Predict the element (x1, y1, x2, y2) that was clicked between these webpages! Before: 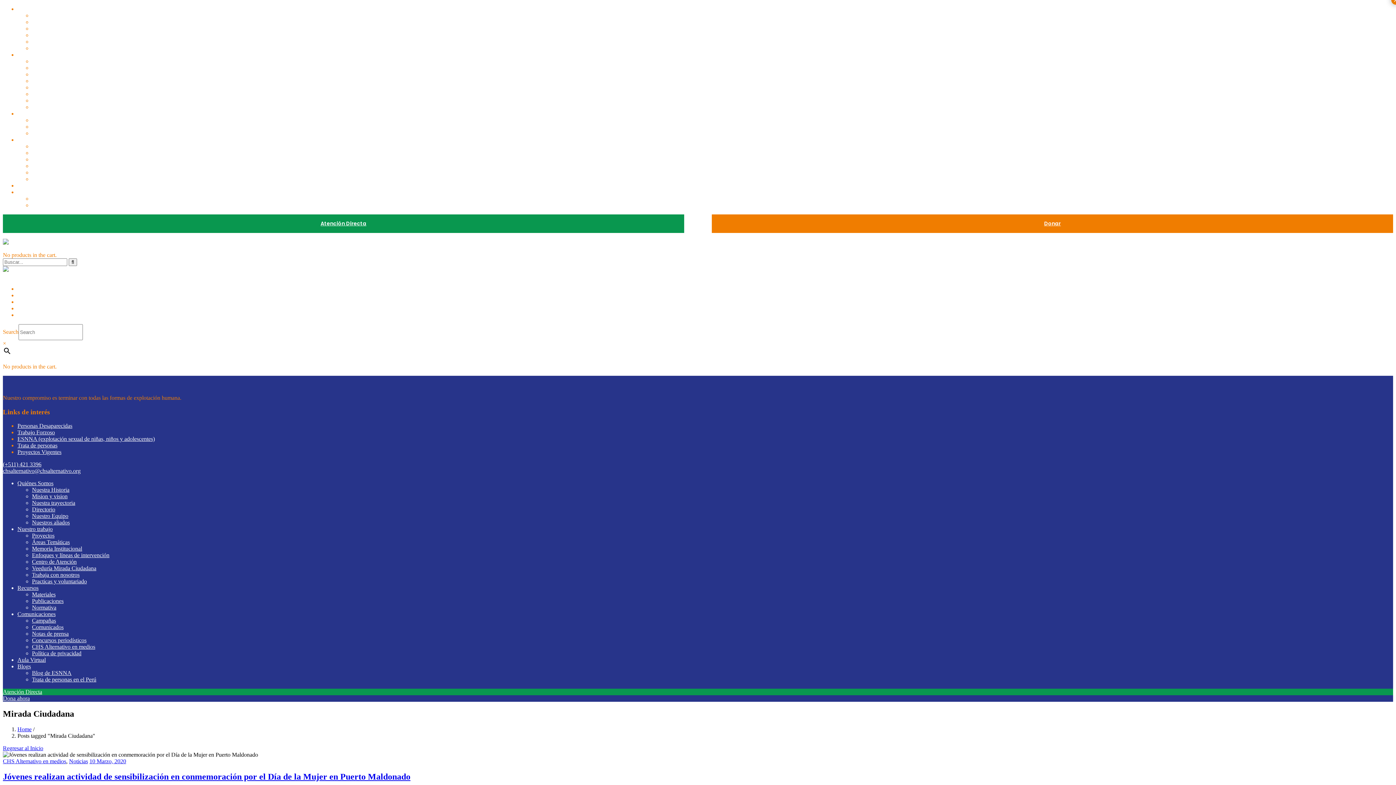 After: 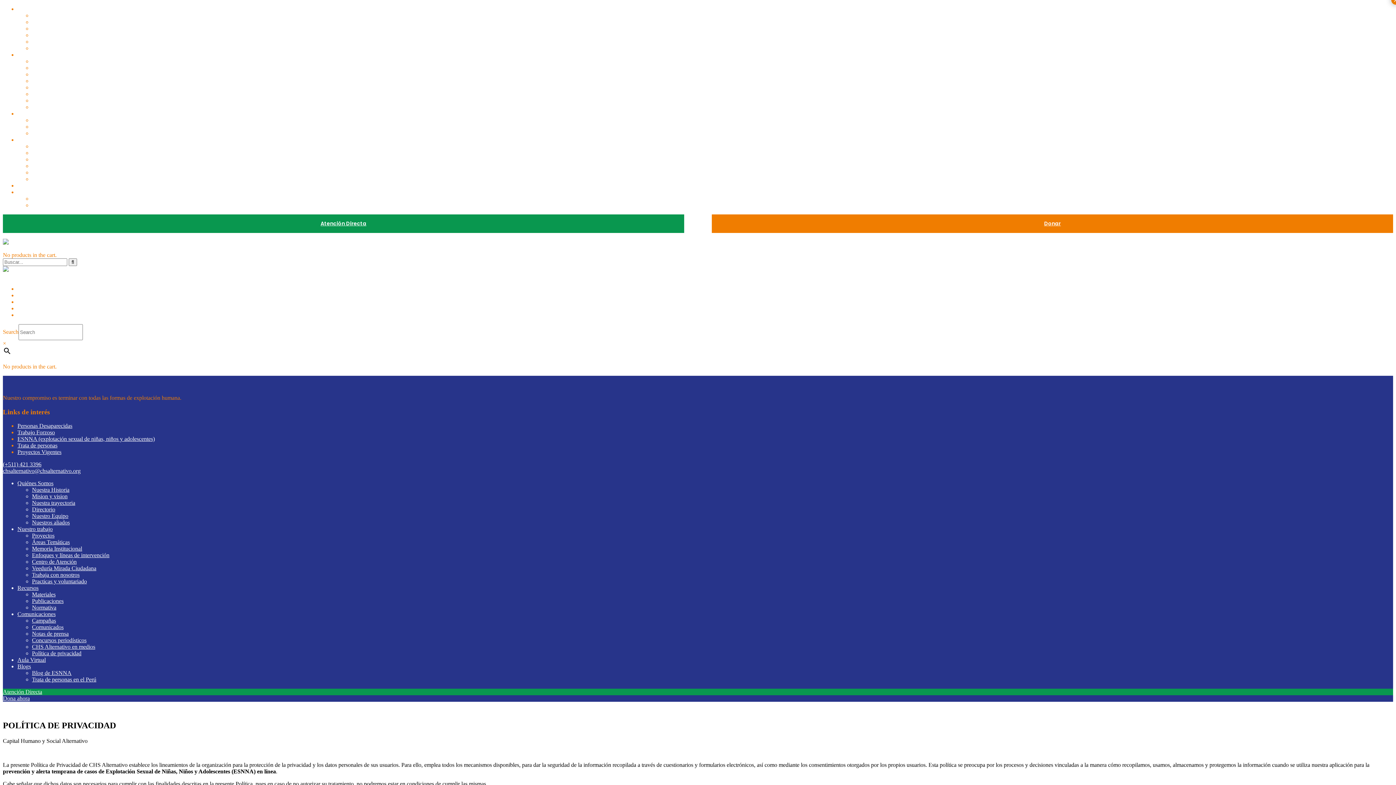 Action: label: Política de privacidad bbox: (32, 176, 81, 182)